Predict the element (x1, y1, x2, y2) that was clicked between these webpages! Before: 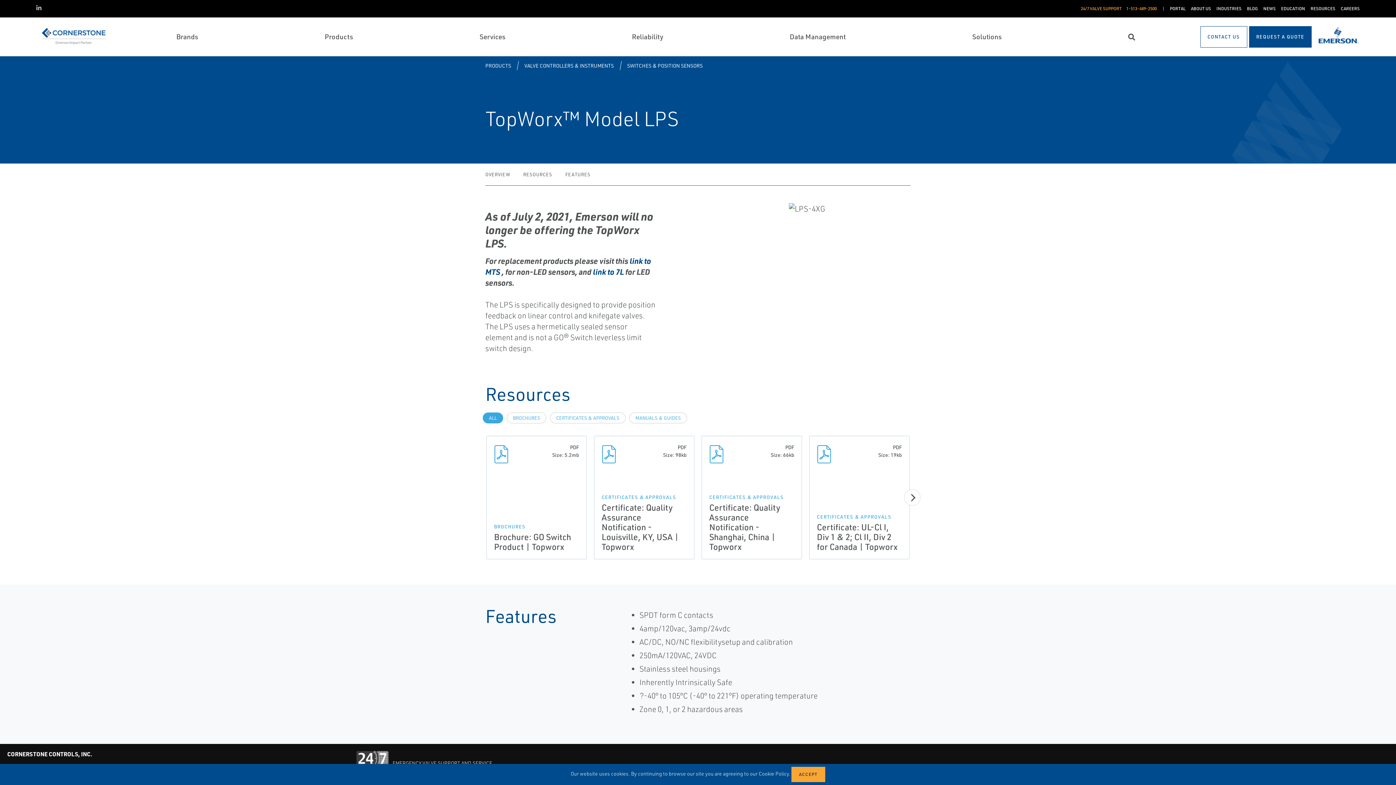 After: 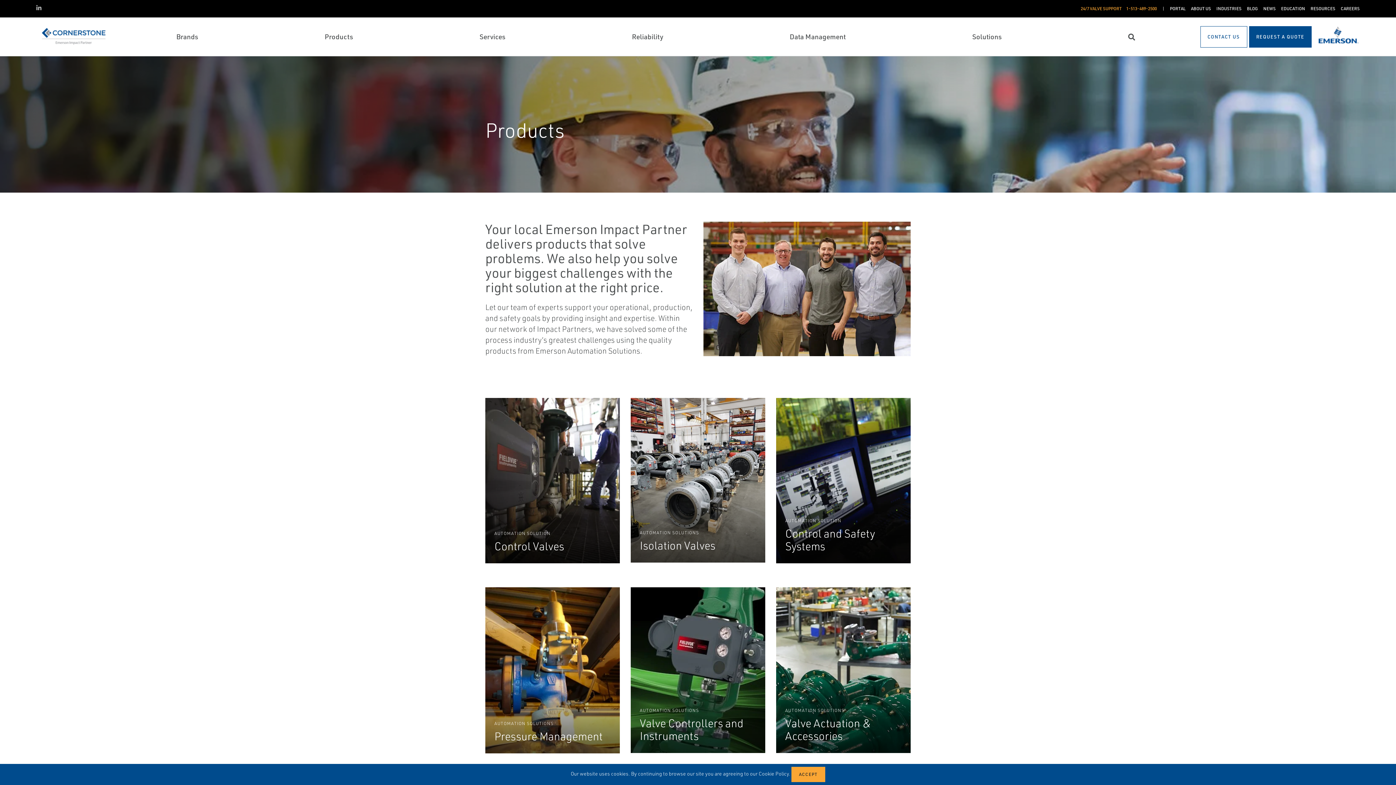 Action: bbox: (485, 62, 511, 69) label: PRODUCTS